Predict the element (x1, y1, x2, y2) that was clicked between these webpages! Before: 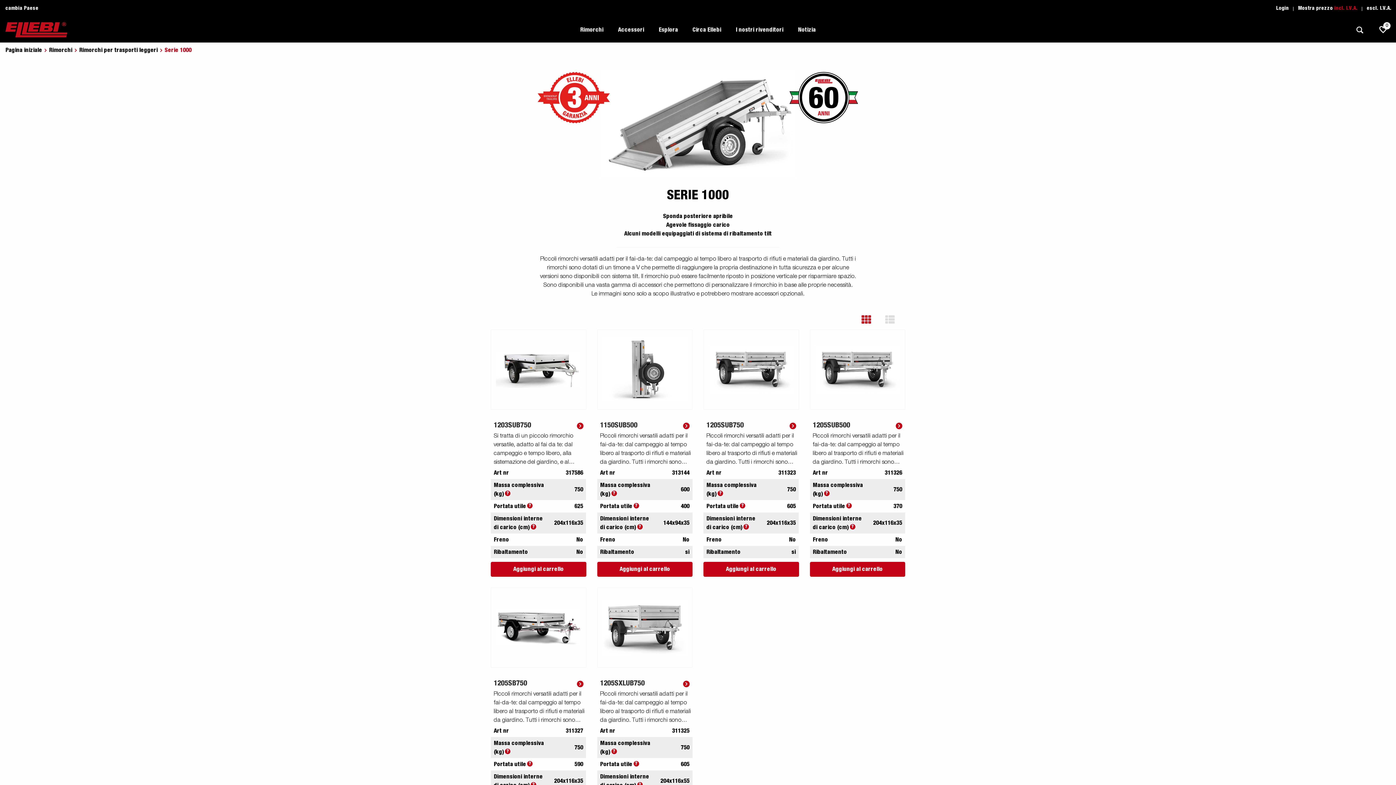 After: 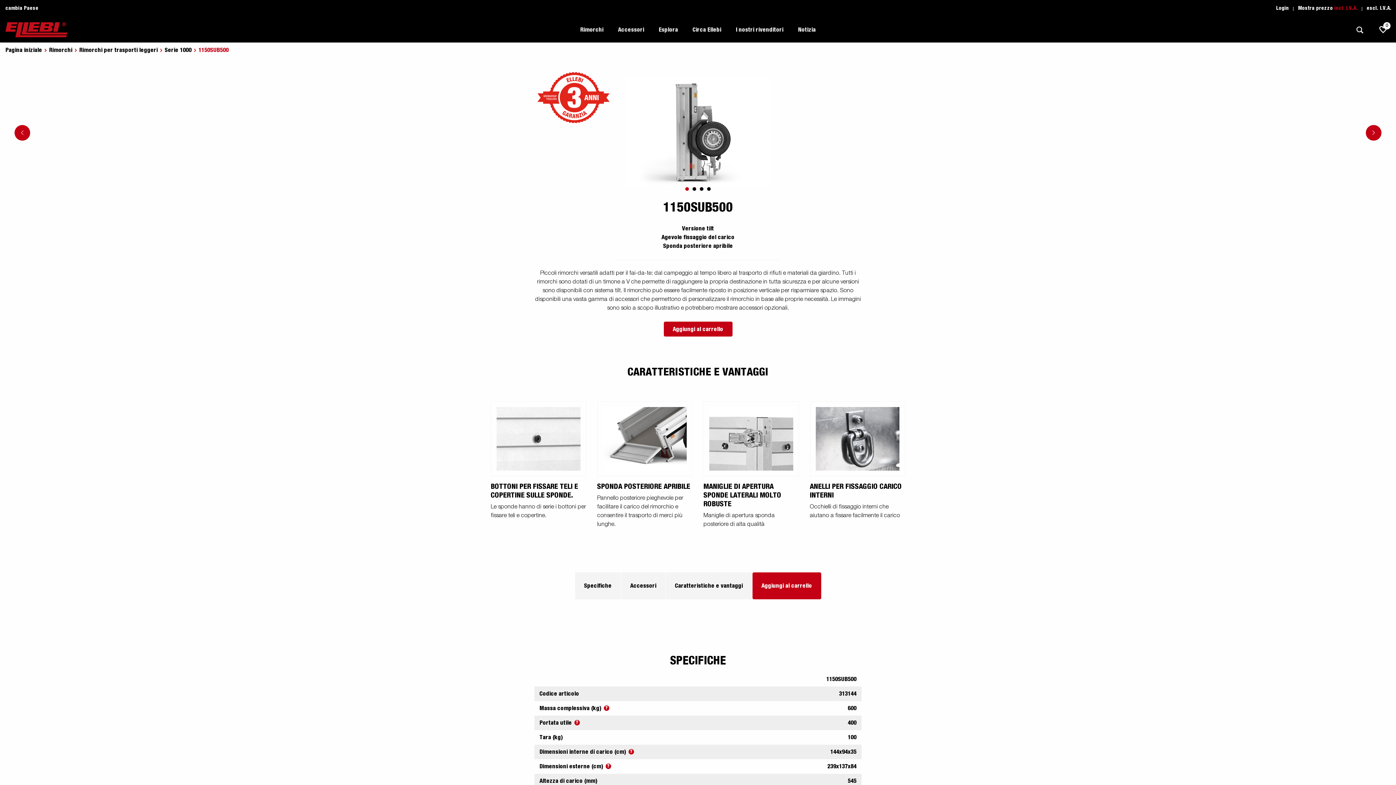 Action: label: 1150SUB500 bbox: (597, 418, 692, 431)